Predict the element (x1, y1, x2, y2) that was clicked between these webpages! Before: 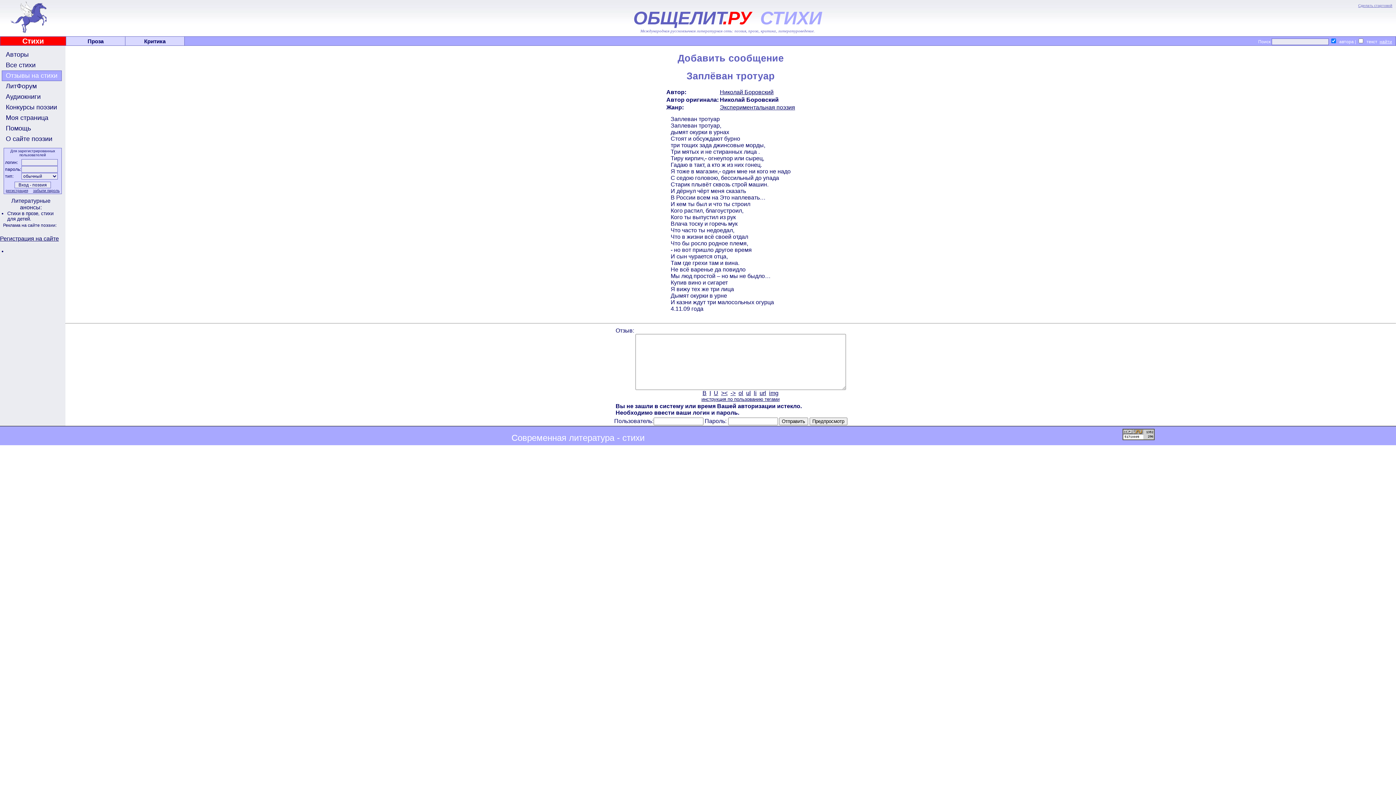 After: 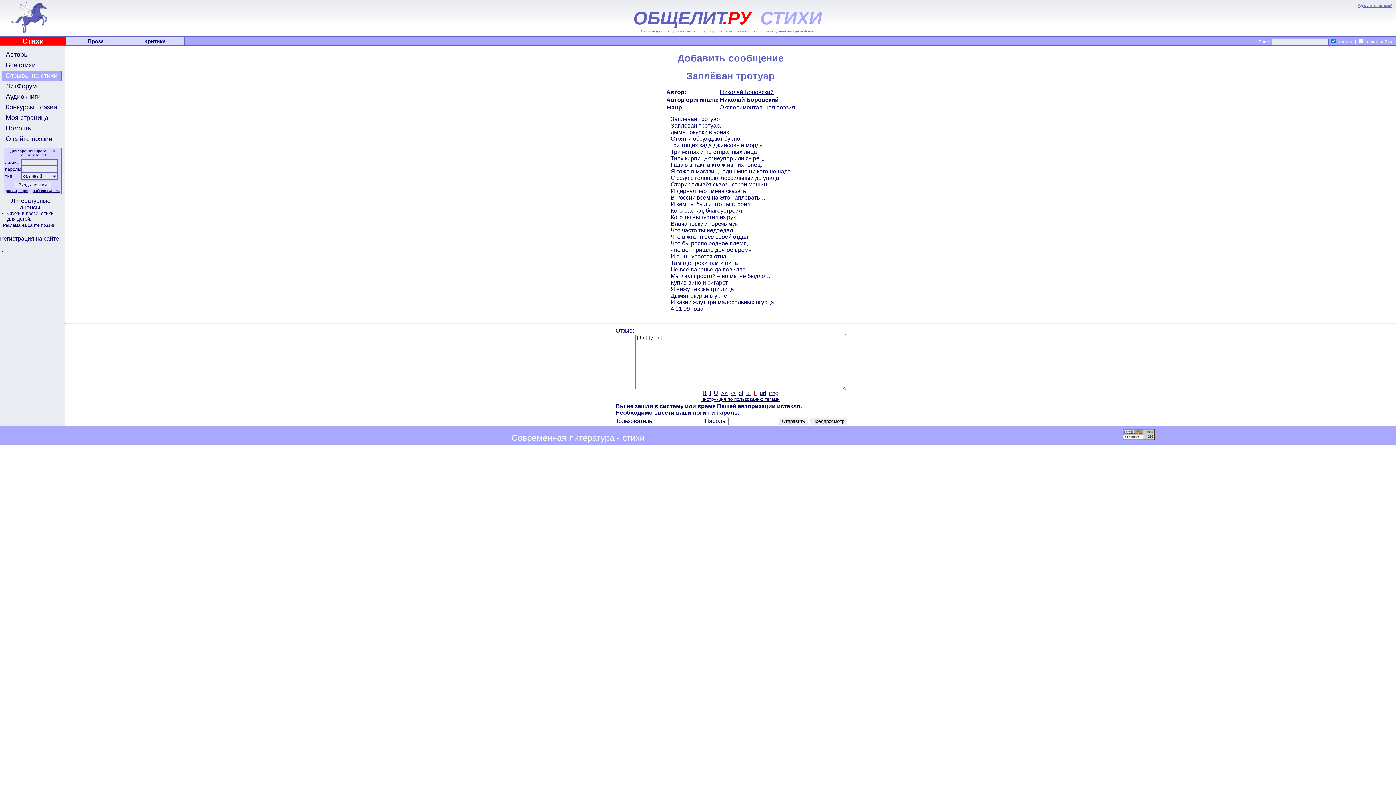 Action: label: li bbox: (754, 390, 756, 396)